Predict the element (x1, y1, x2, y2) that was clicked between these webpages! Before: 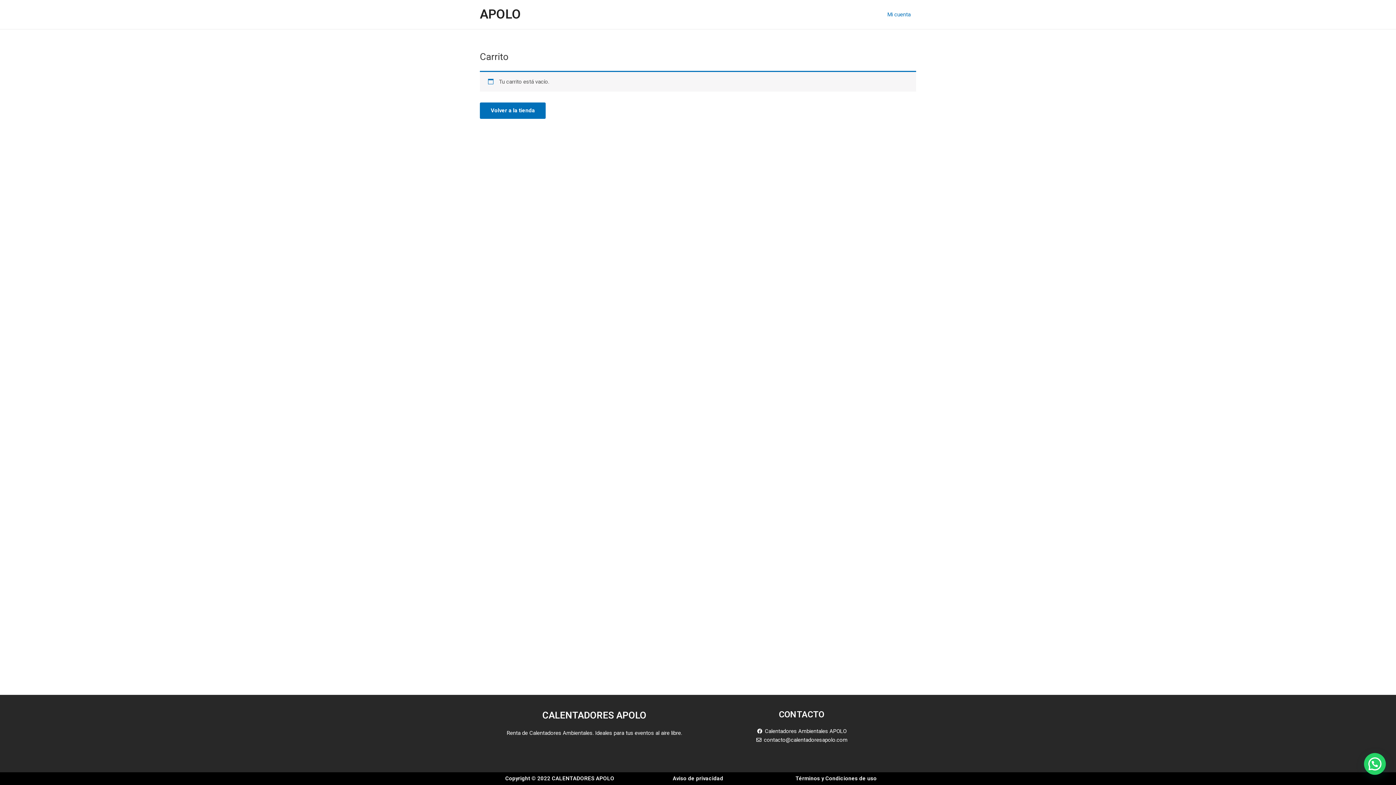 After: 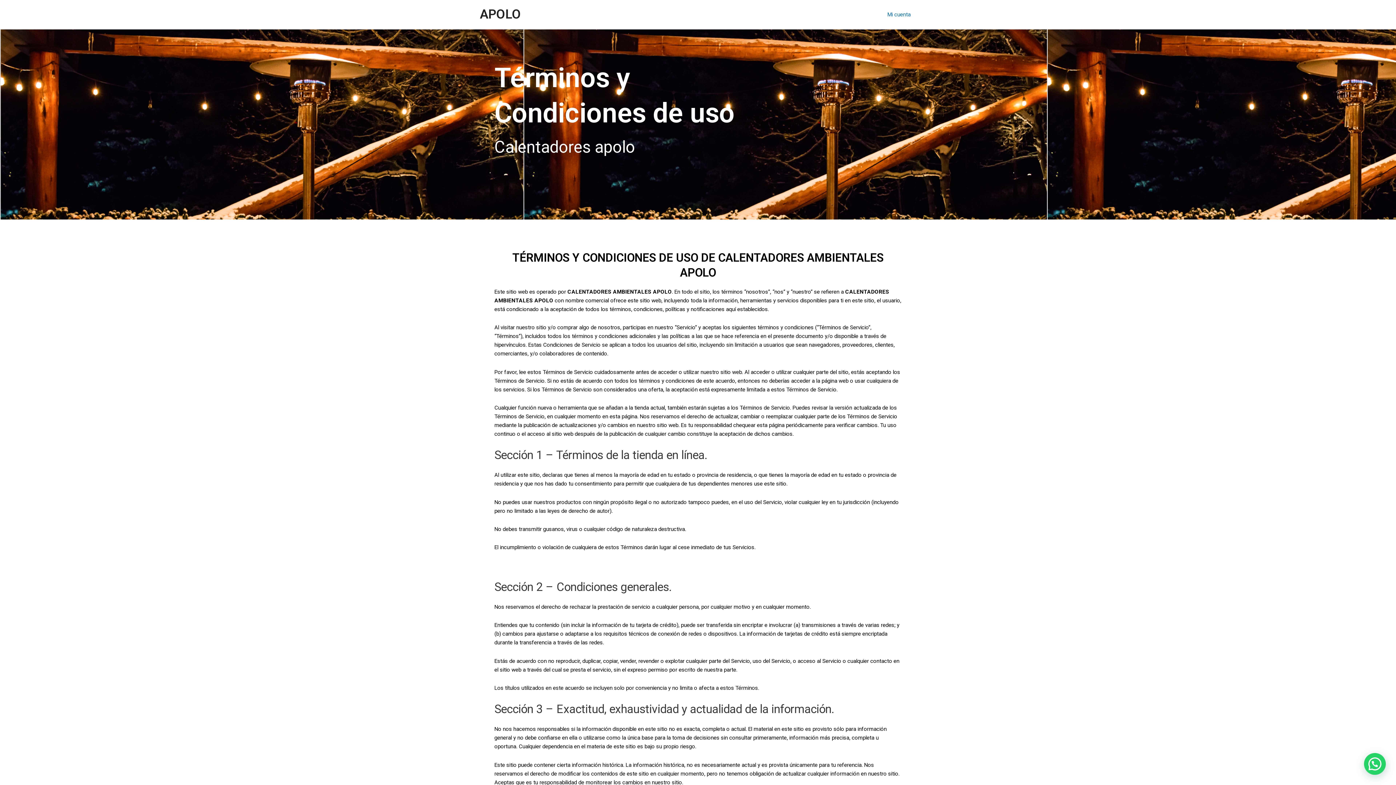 Action: label: Términos y Condiciones de uso bbox: (795, 775, 876, 782)